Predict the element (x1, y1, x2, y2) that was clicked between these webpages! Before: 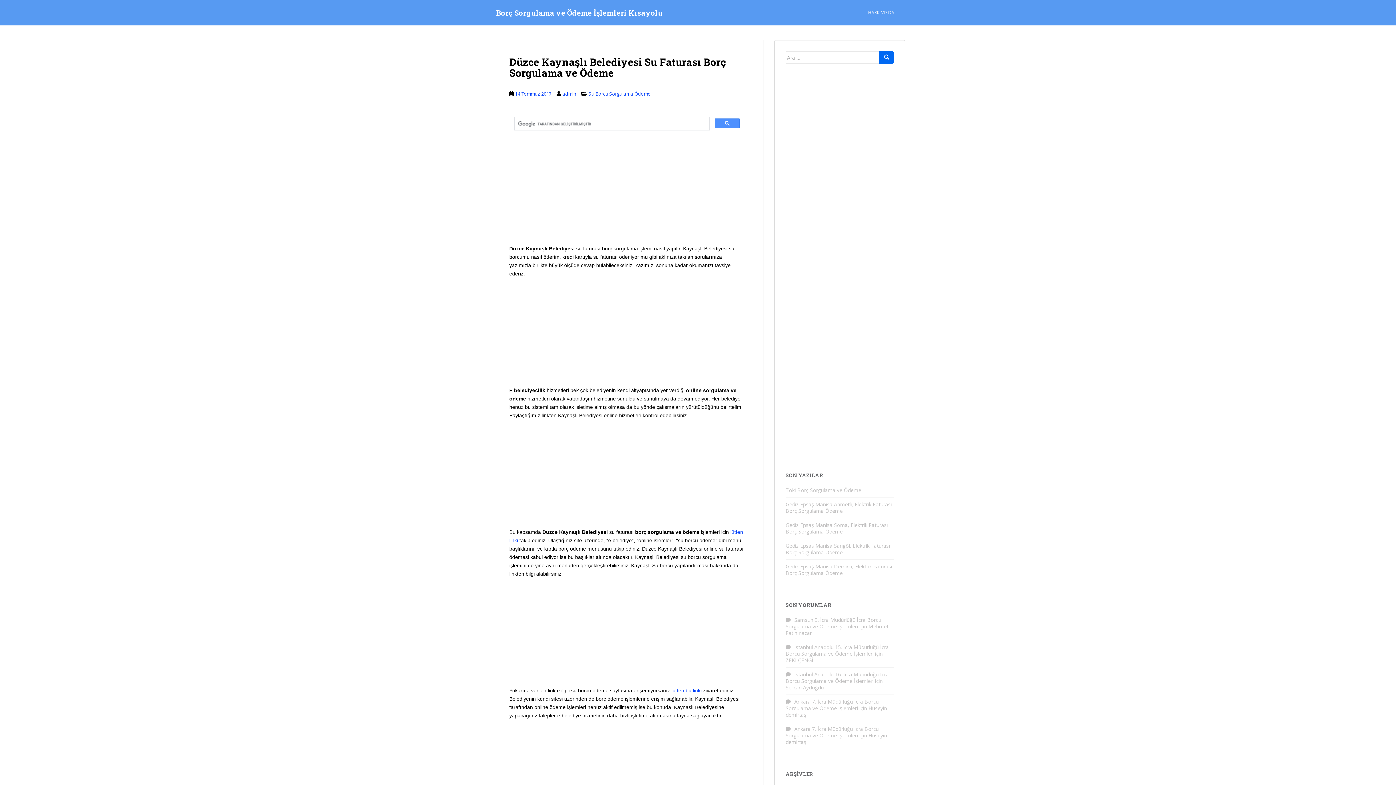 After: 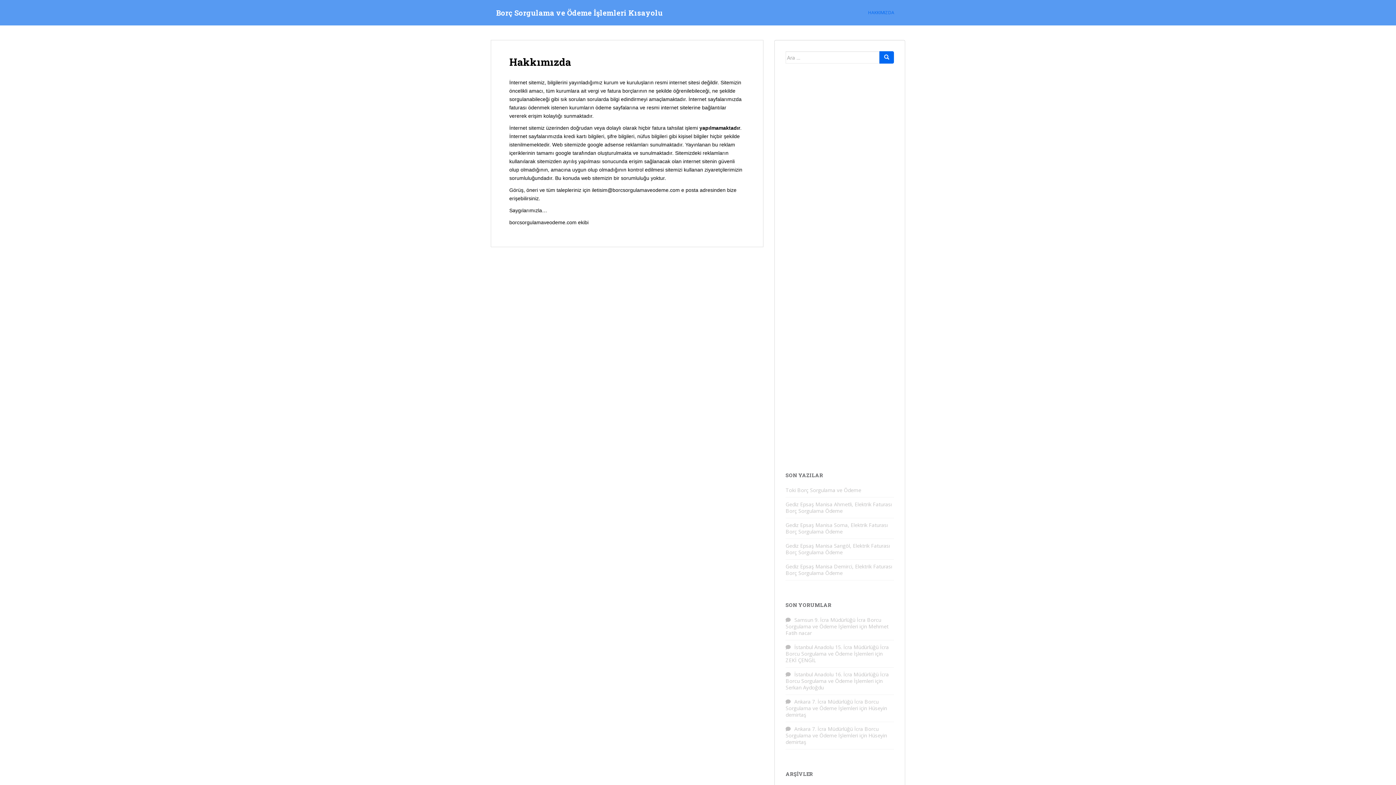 Action: bbox: (868, 5, 894, 20) label: HAKKIMIZDA